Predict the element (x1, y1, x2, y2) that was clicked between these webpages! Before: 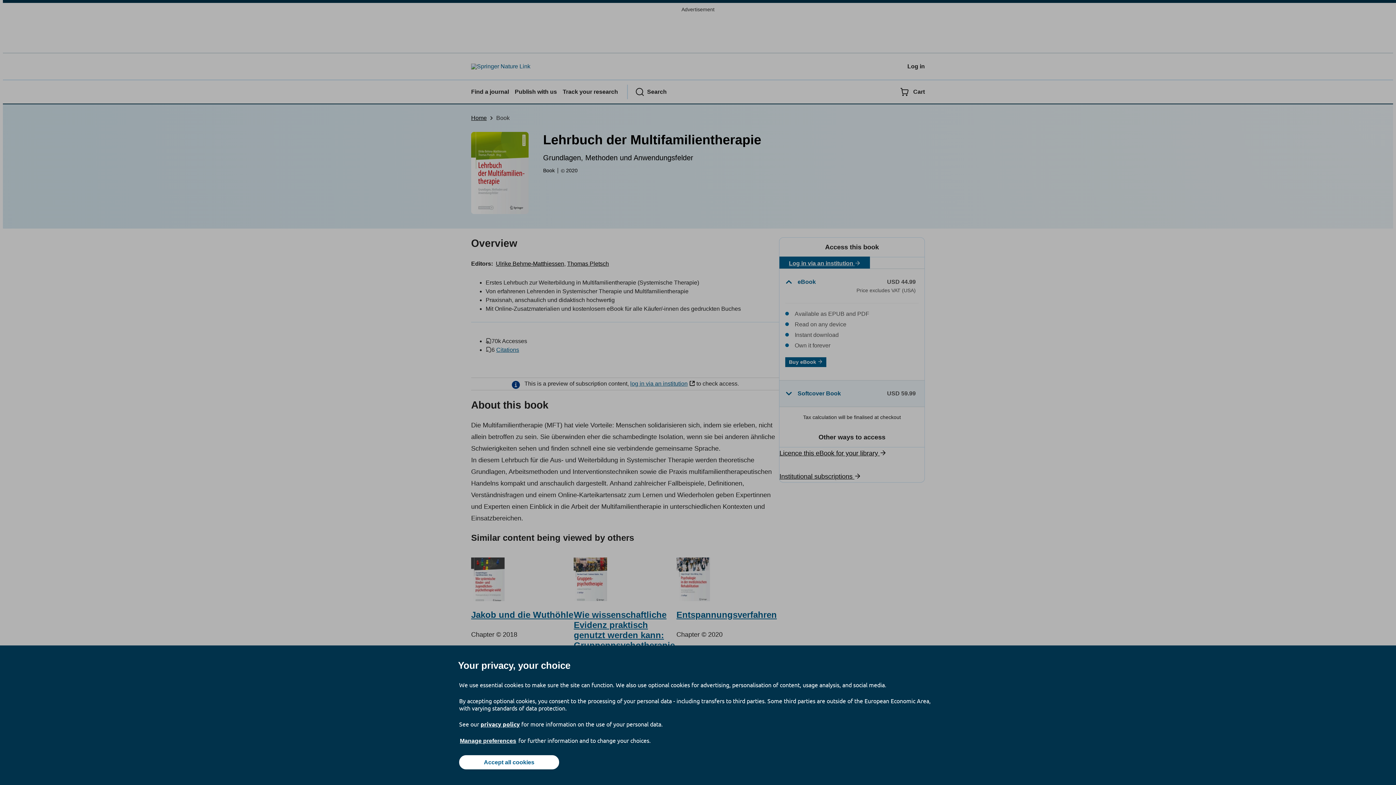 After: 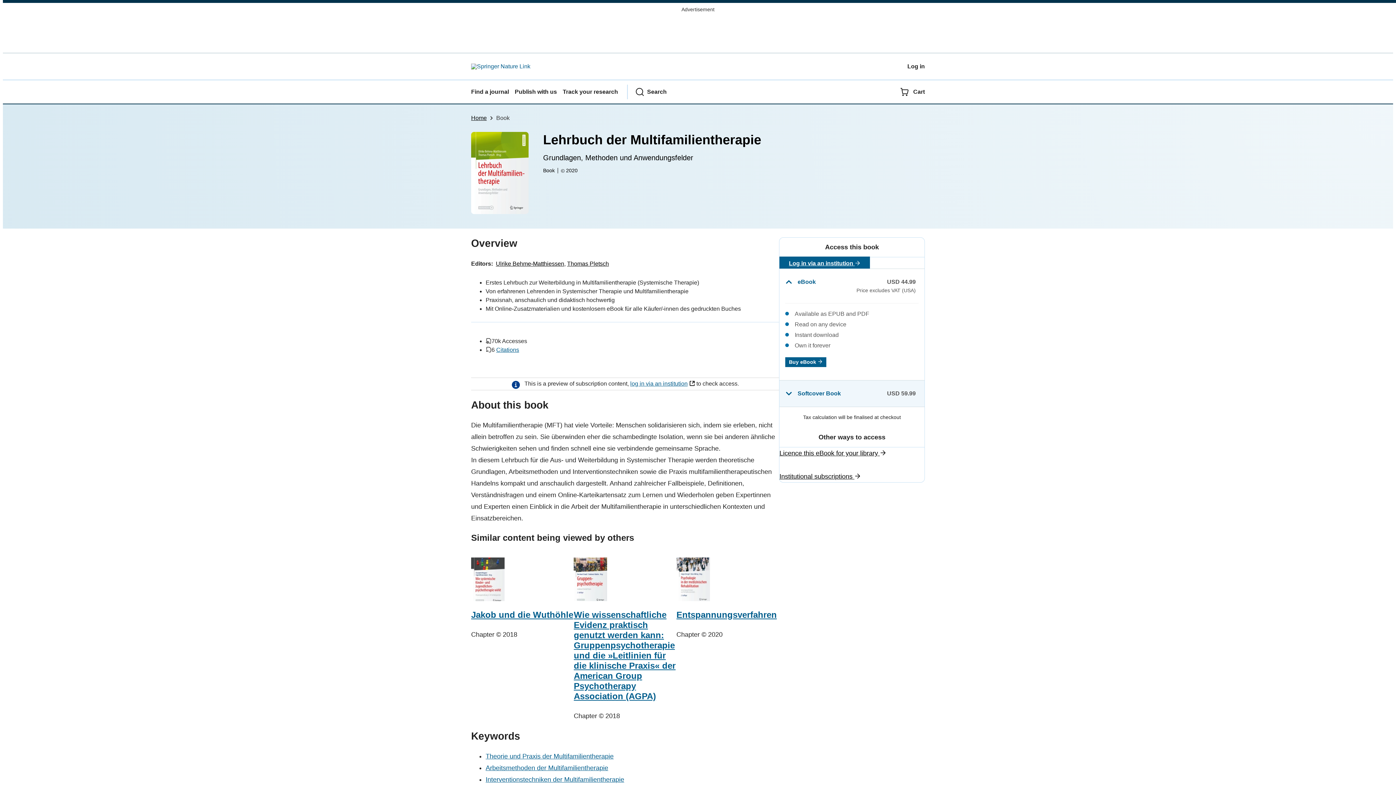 Action: label: Accept all cookies bbox: (459, 755, 559, 769)